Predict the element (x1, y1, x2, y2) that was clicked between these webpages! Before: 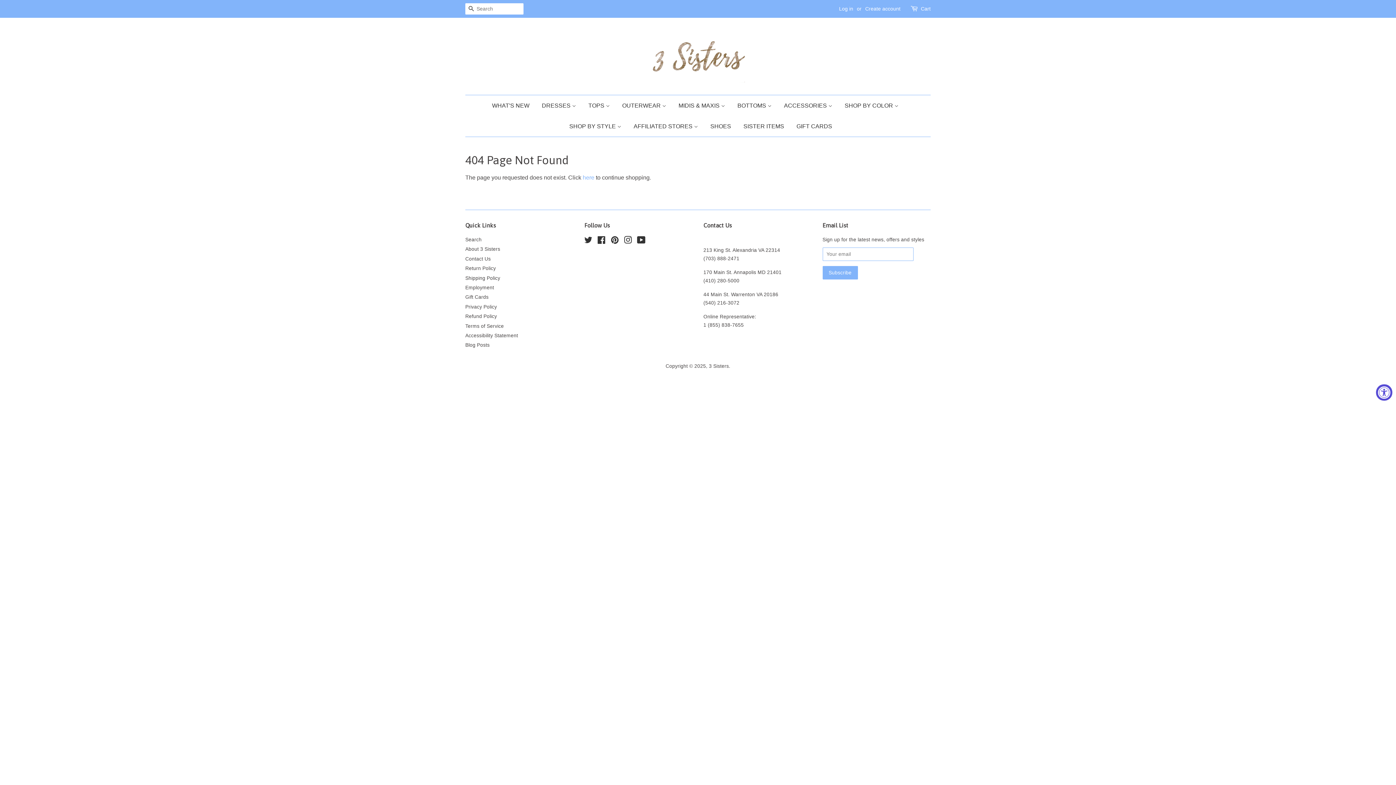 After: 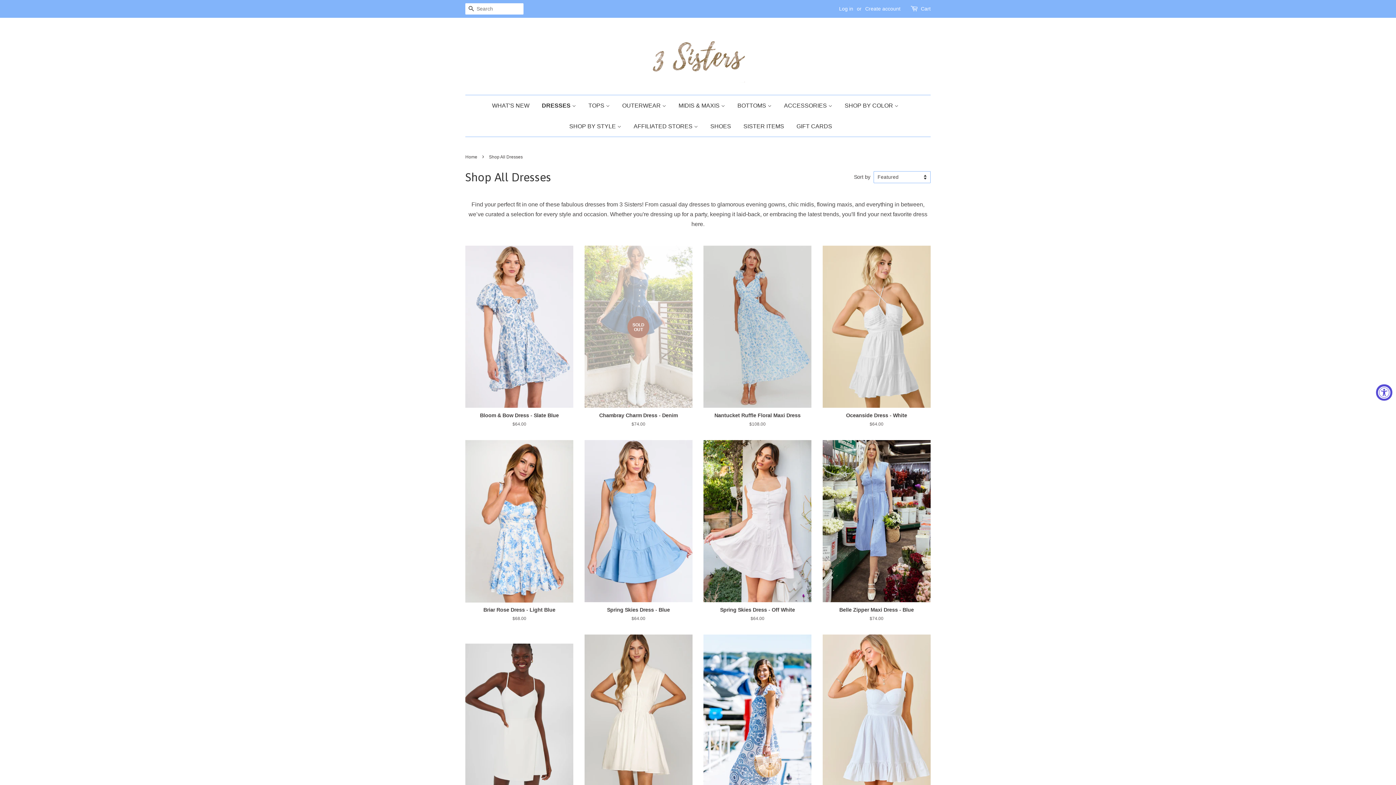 Action: bbox: (536, 95, 581, 116) label: DRESSES 